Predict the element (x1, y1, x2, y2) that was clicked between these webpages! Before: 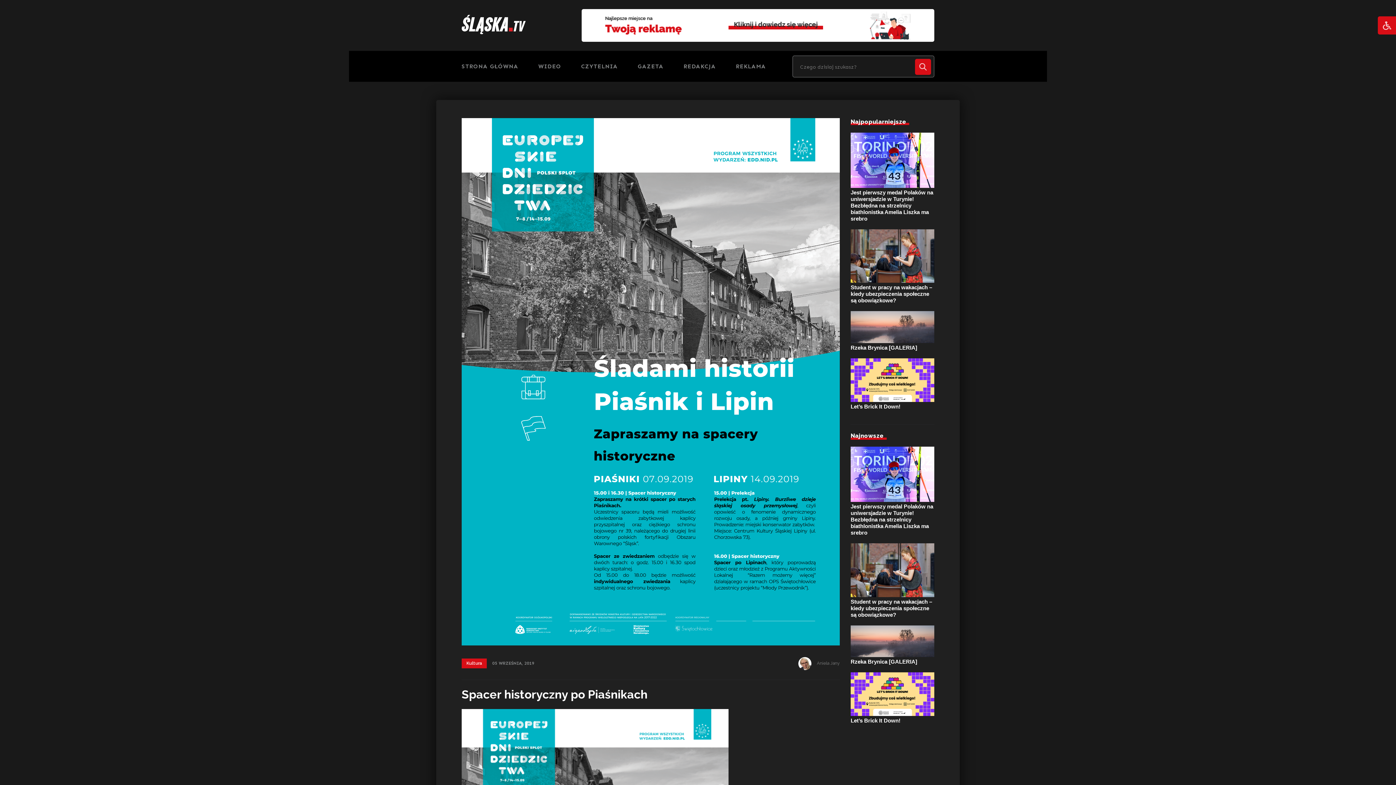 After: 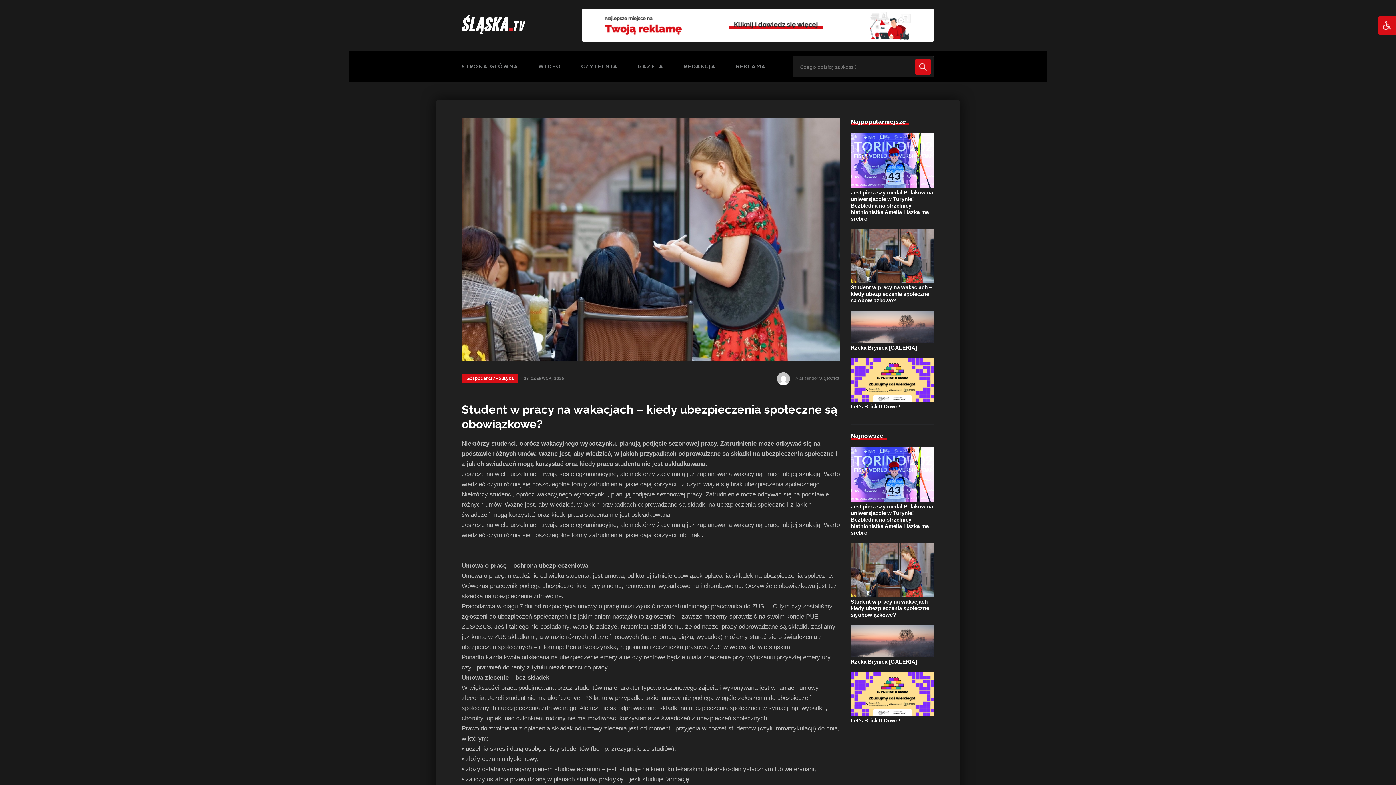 Action: bbox: (850, 543, 934, 598)